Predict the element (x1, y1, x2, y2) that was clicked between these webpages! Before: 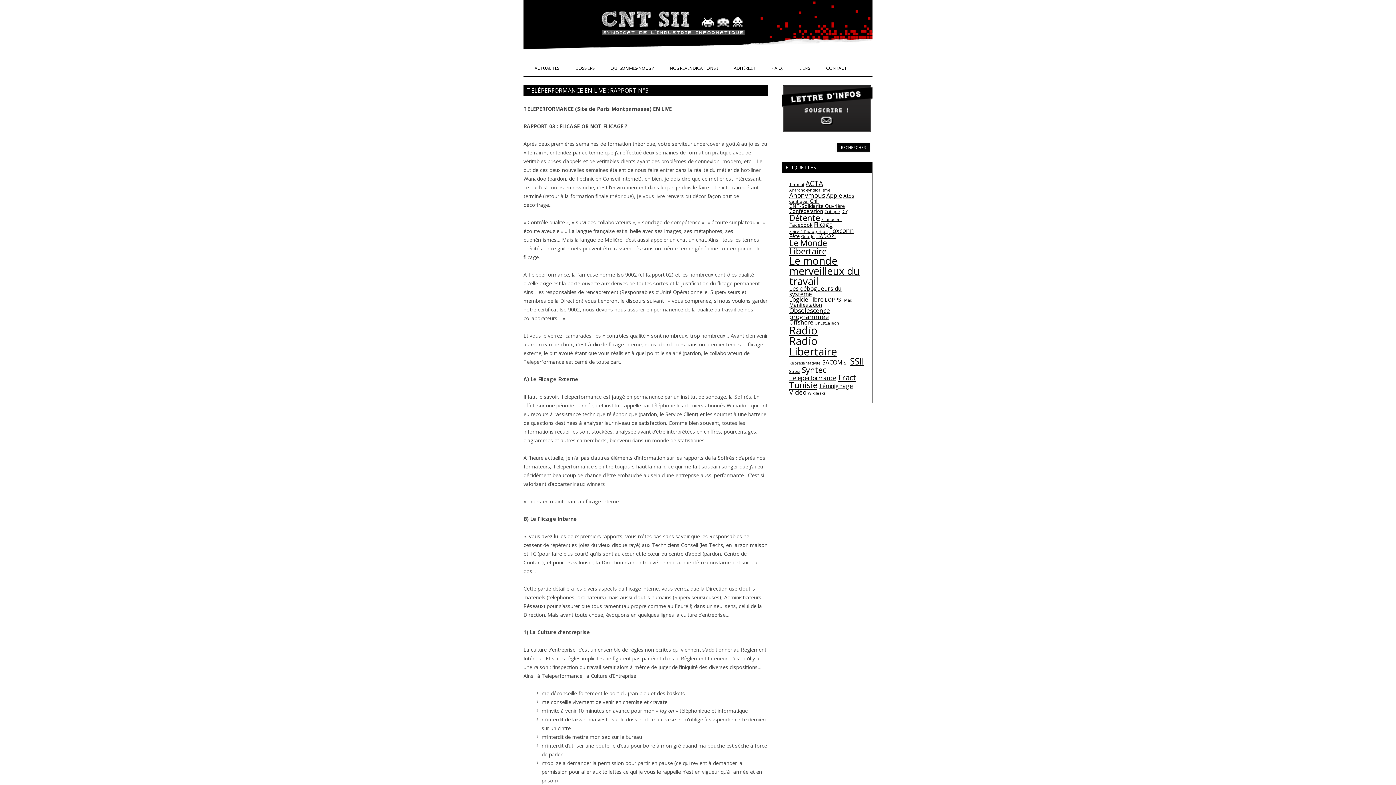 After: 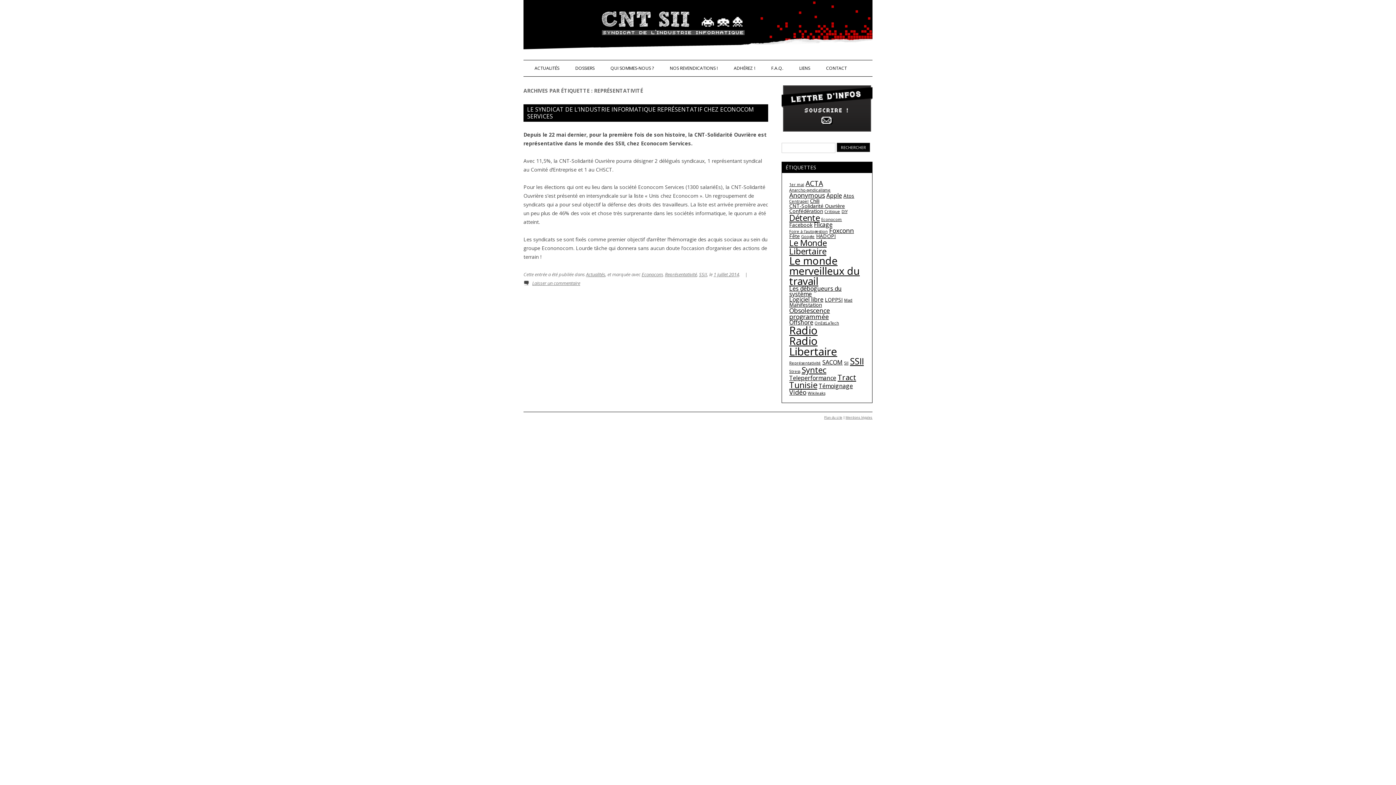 Action: bbox: (789, 360, 821, 365) label: Représentativité (1 élément)